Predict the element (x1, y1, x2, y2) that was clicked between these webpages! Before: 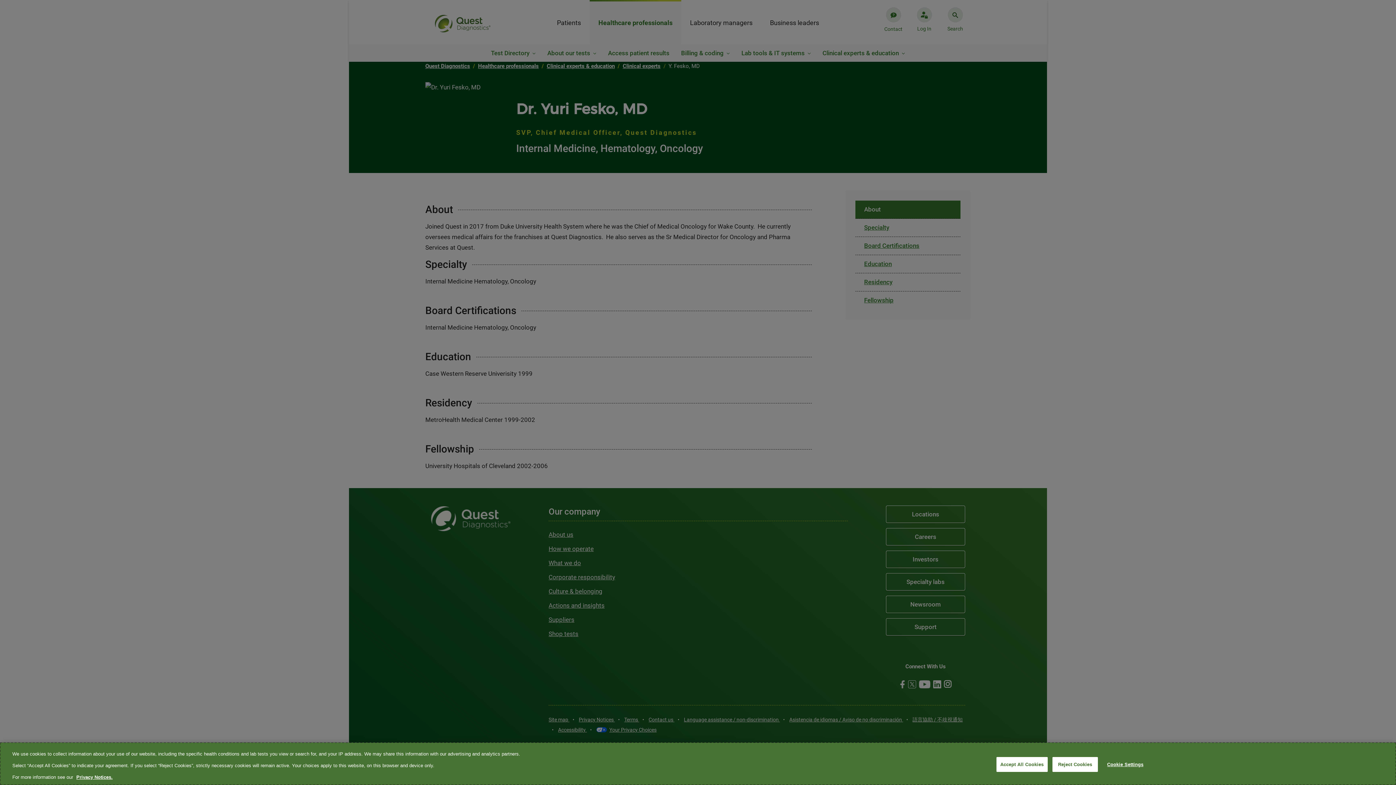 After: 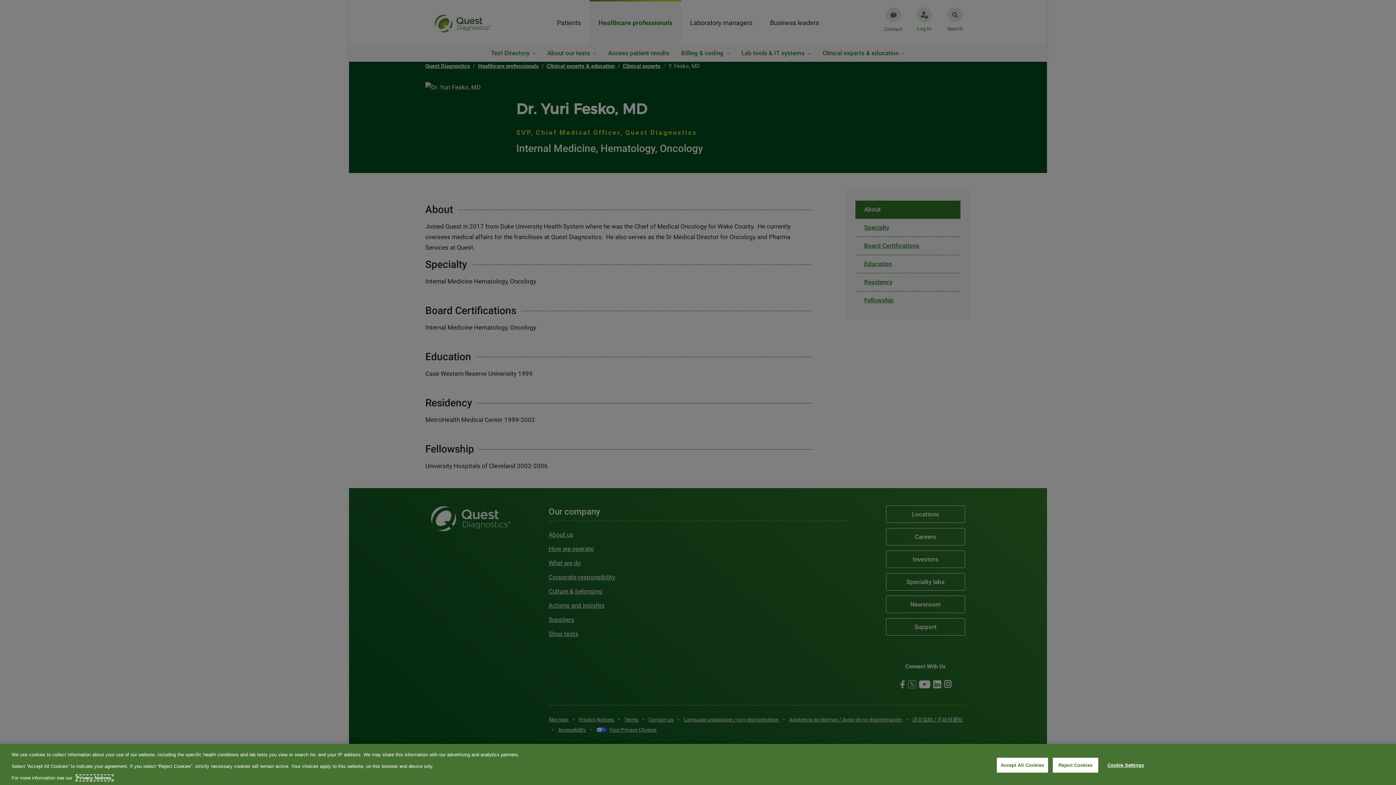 Action: bbox: (76, 774, 112, 780) label: More information about your privacy, opens in a new tab